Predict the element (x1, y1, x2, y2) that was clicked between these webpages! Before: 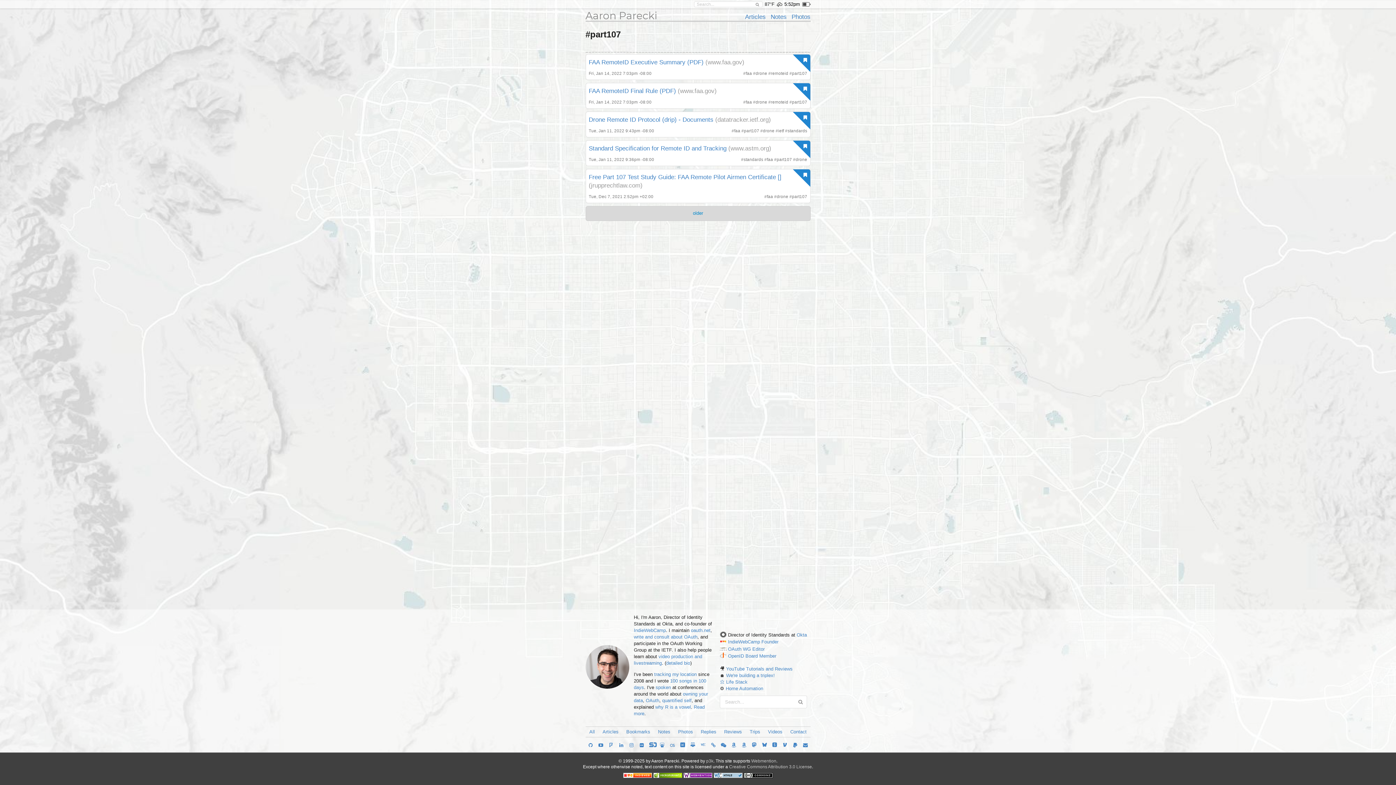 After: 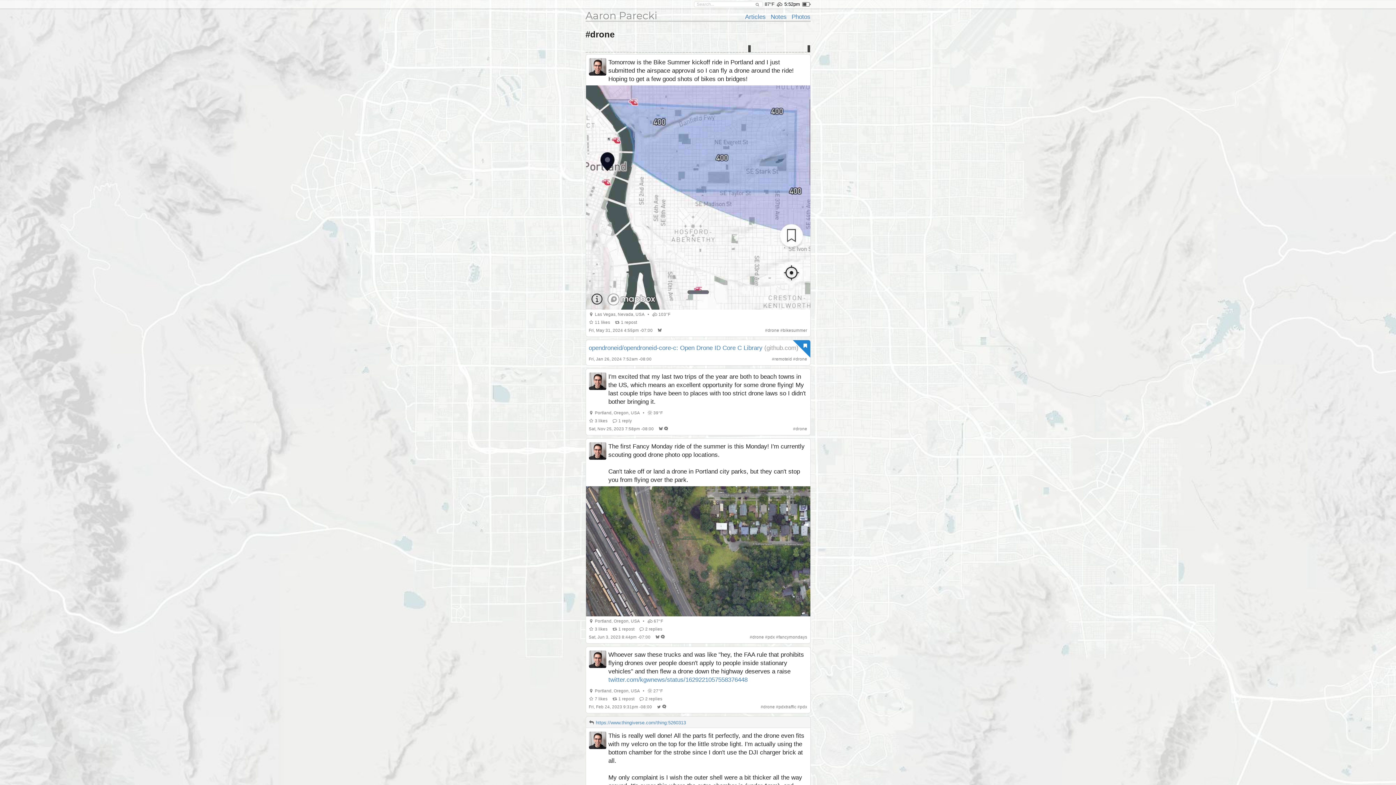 Action: bbox: (755, 99, 767, 104) label: drone